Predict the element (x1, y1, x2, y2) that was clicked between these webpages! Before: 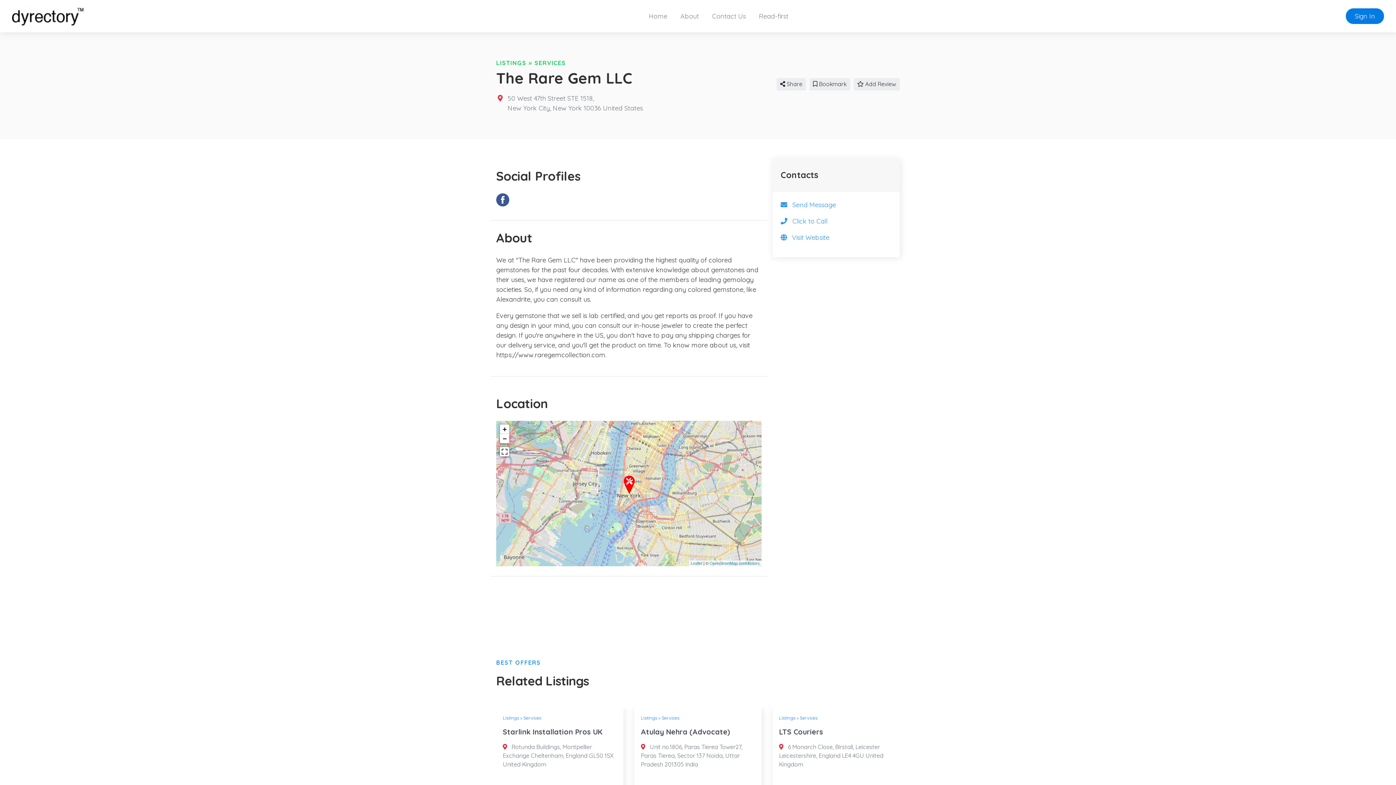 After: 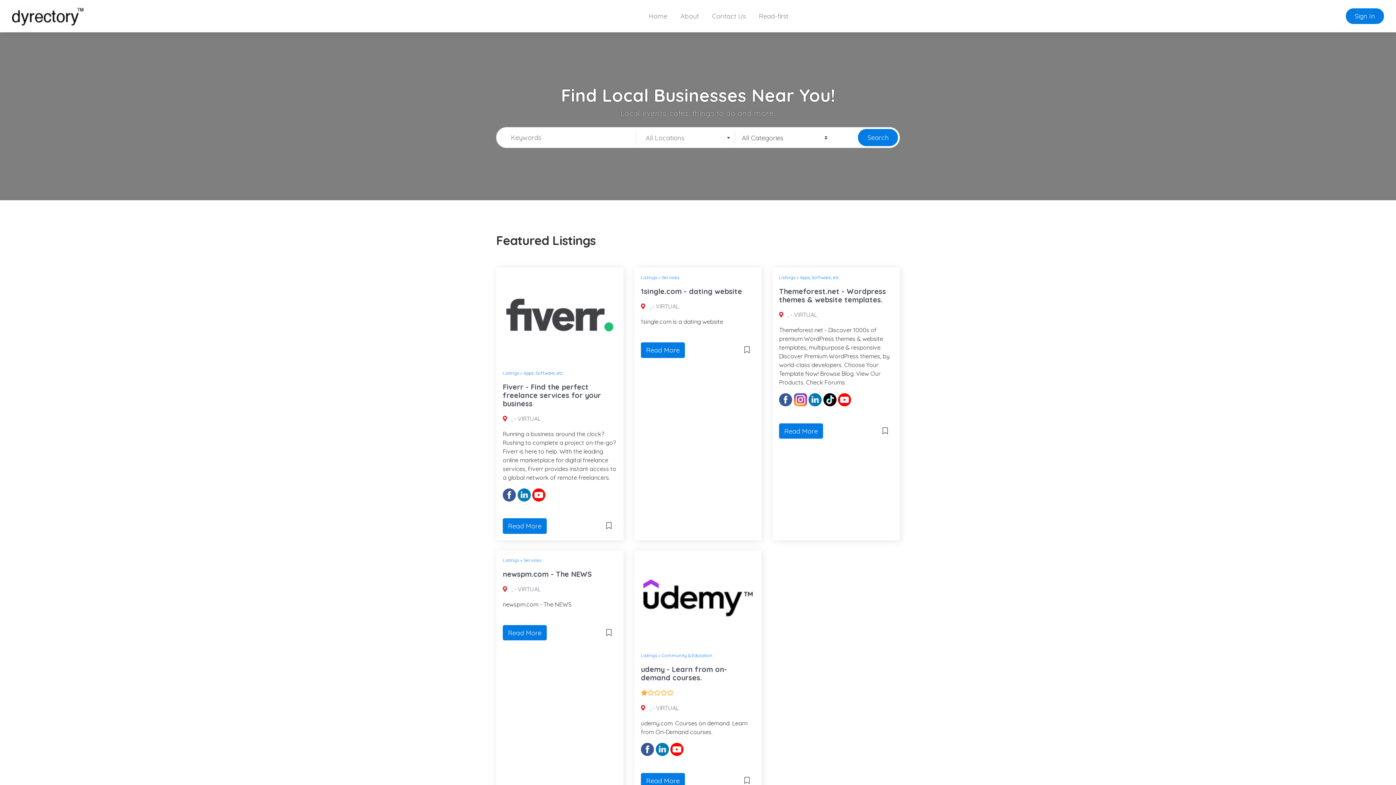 Action: label: Listings bbox: (654, 715, 670, 721)